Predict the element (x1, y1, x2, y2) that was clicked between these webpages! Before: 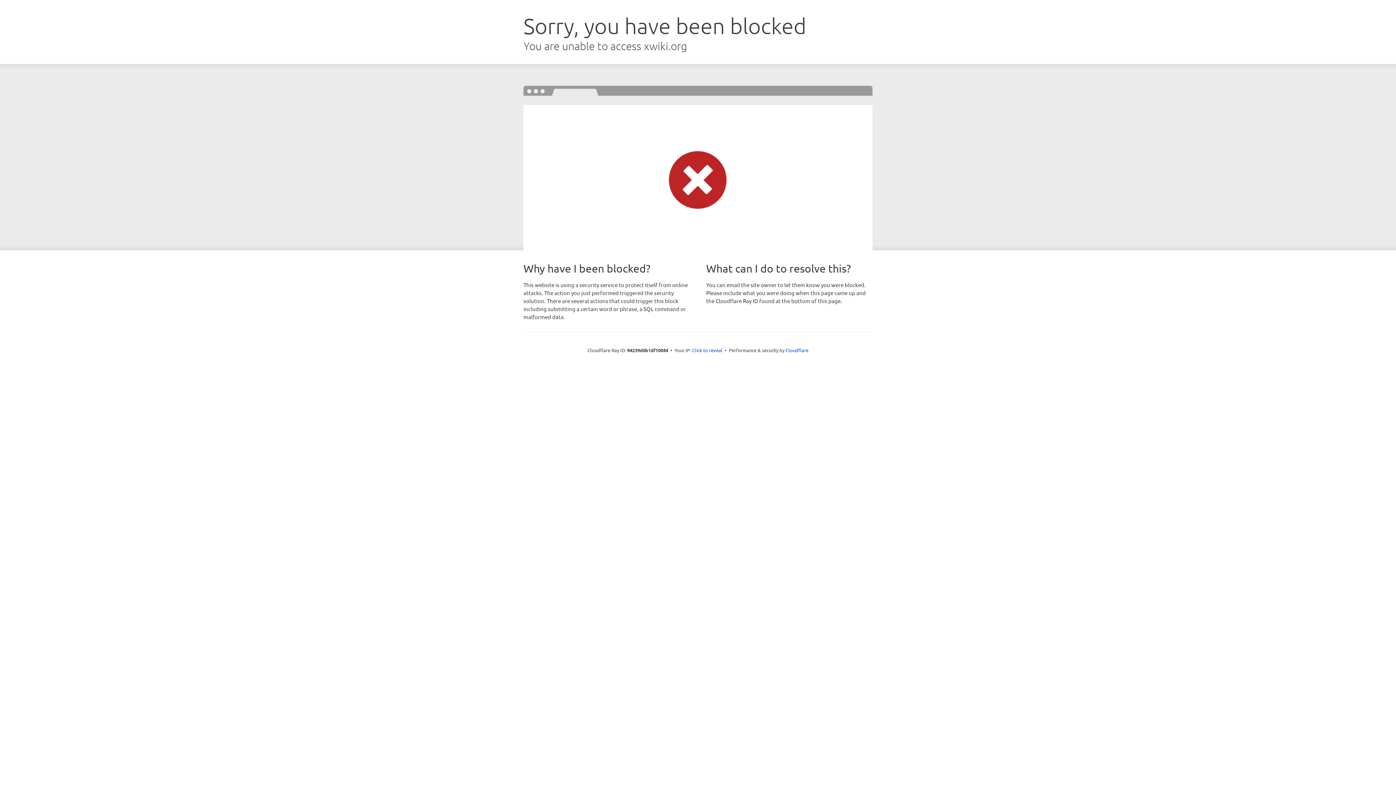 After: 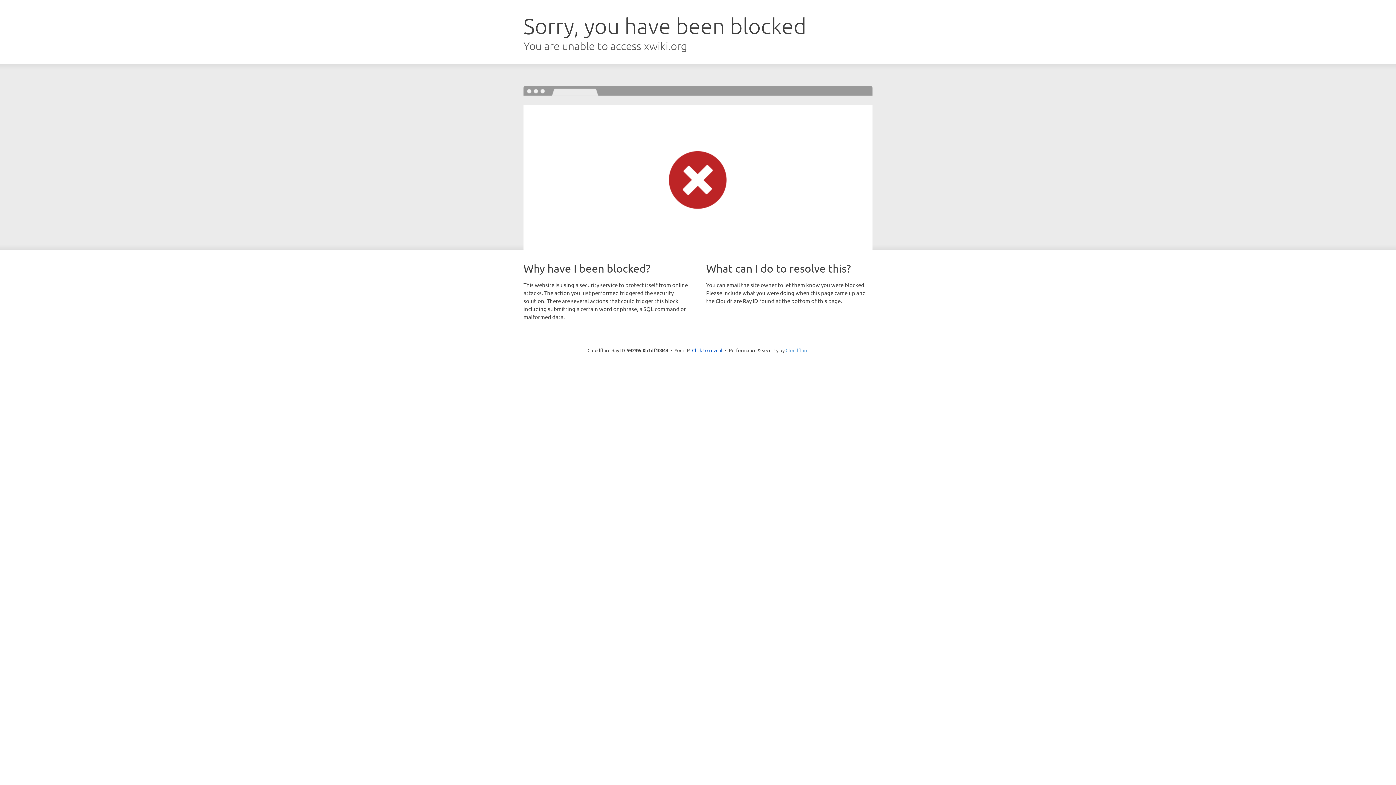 Action: bbox: (785, 347, 808, 353) label: Cloudflare